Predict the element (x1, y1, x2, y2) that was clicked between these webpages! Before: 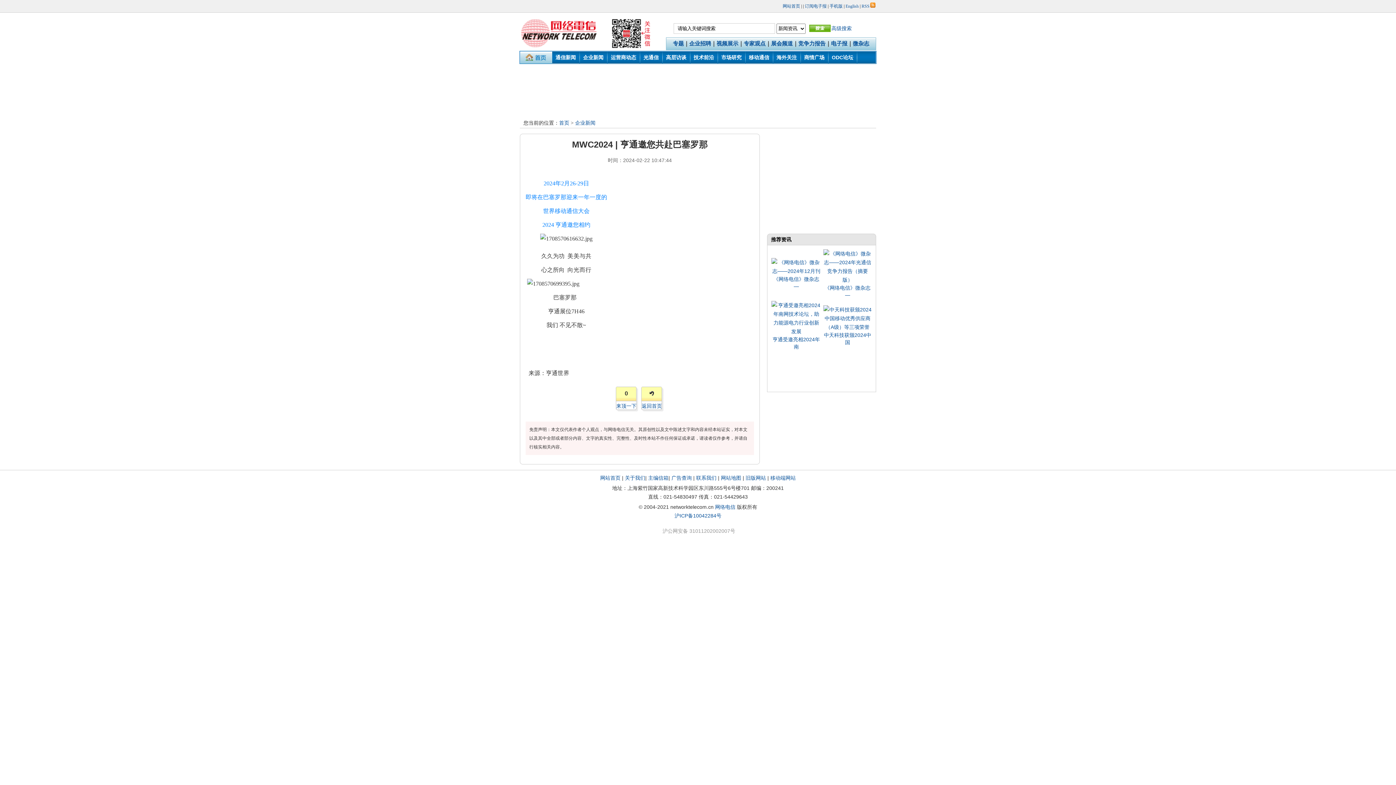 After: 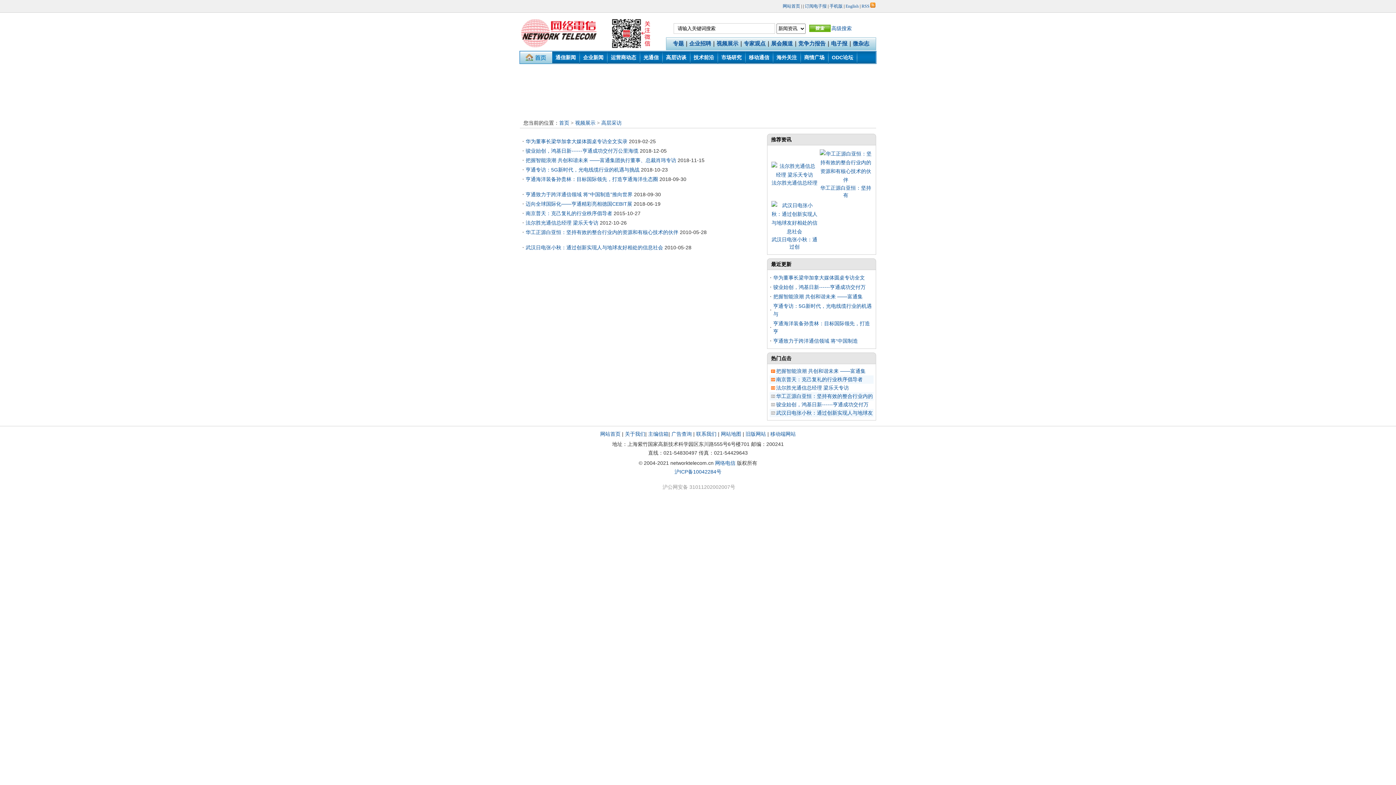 Action: bbox: (716, 40, 738, 46) label: 视频展示